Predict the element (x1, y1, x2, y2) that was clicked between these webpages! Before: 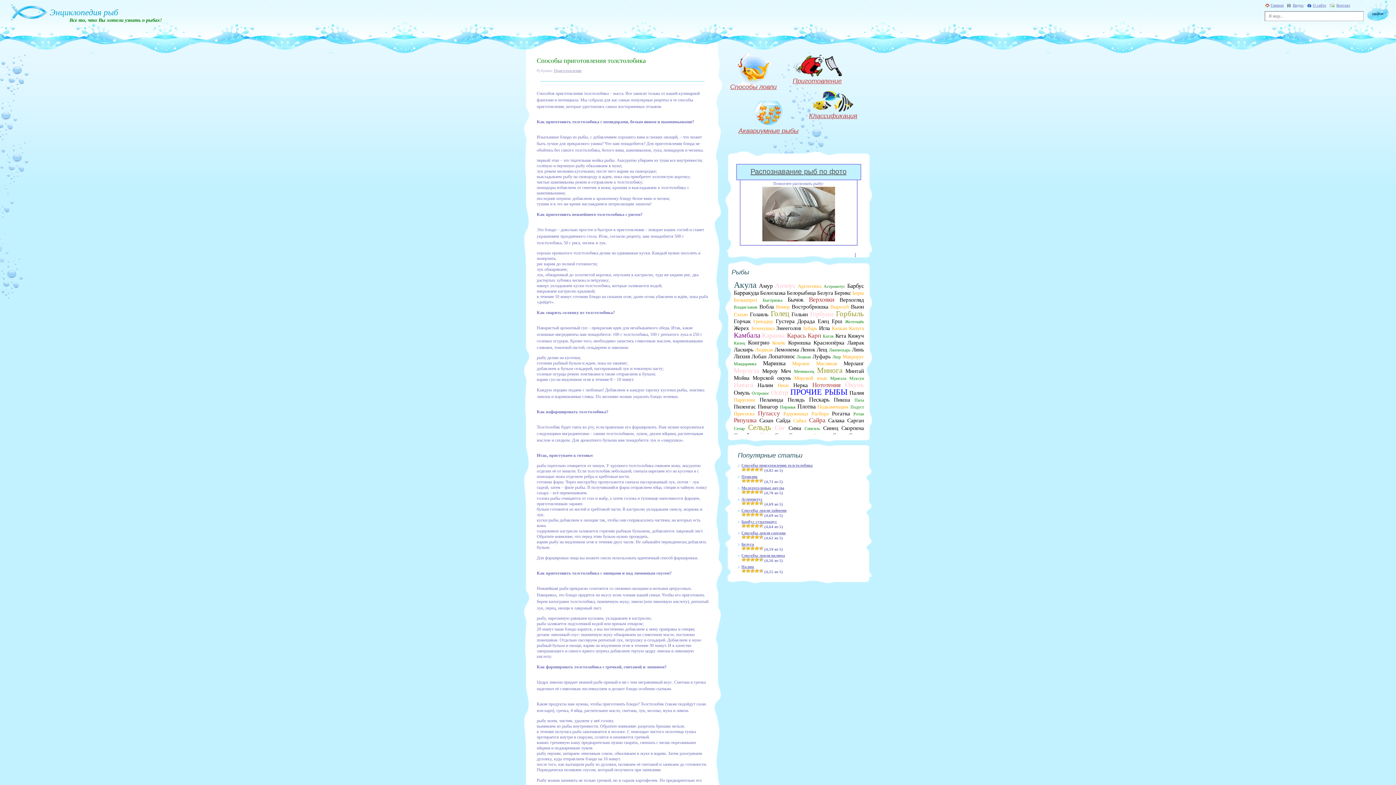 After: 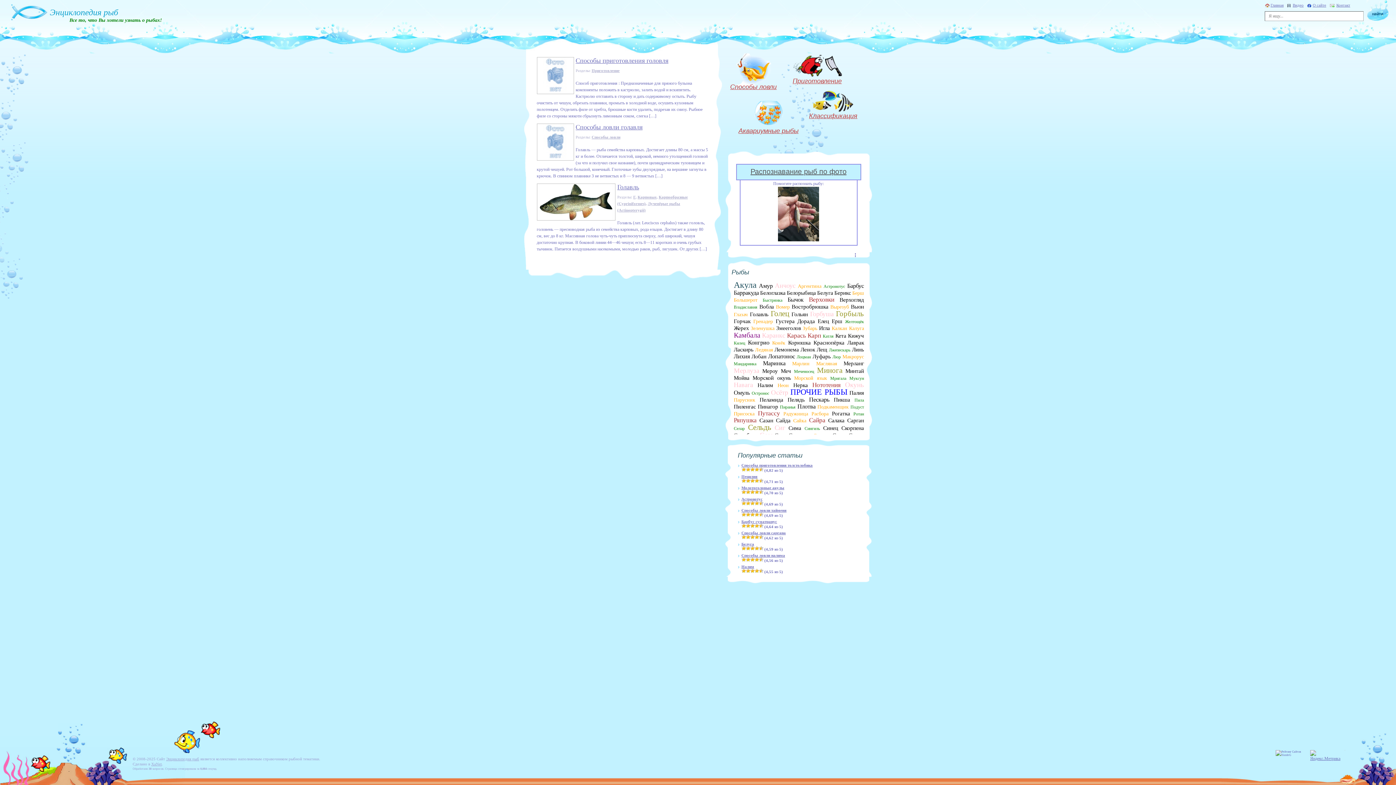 Action: label: Голавль (3 рыбы) bbox: (750, 311, 768, 317)